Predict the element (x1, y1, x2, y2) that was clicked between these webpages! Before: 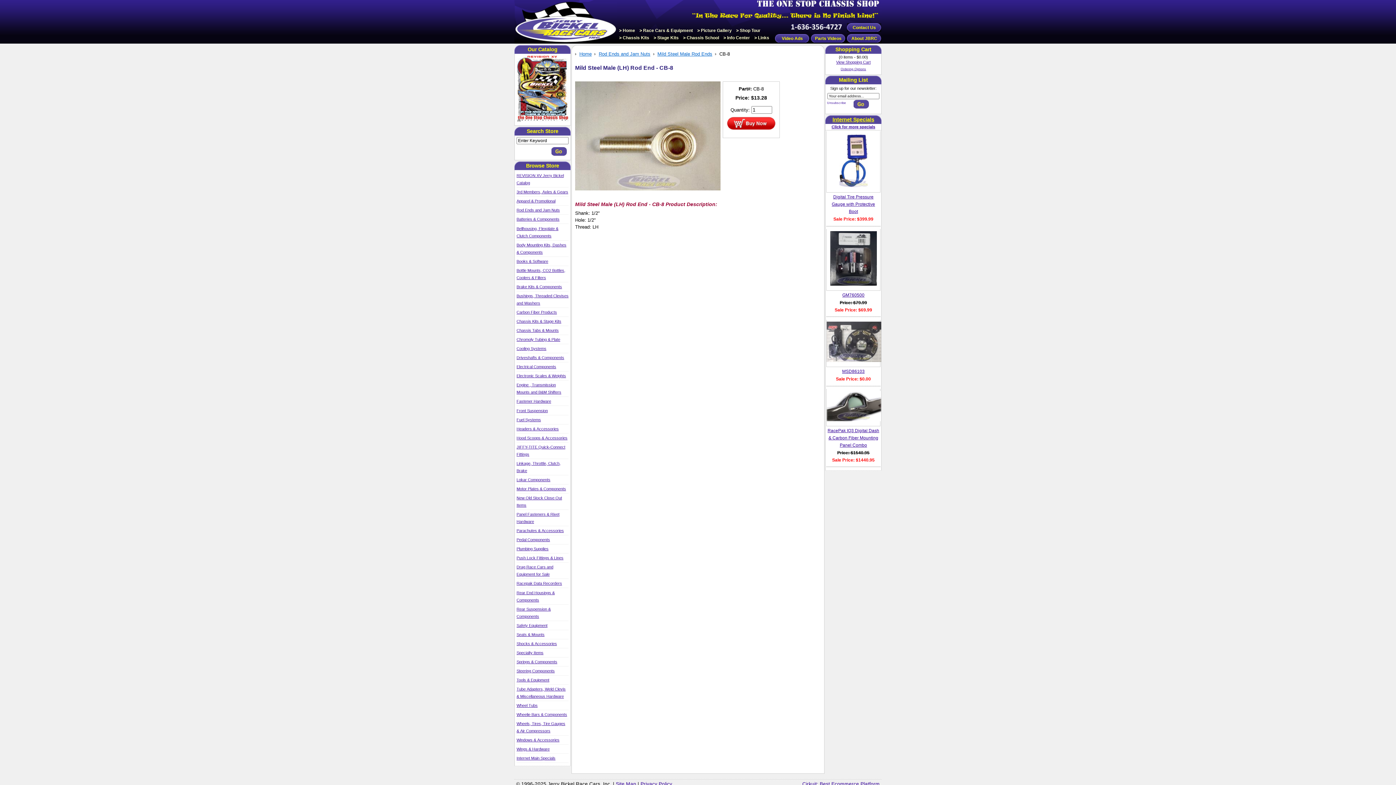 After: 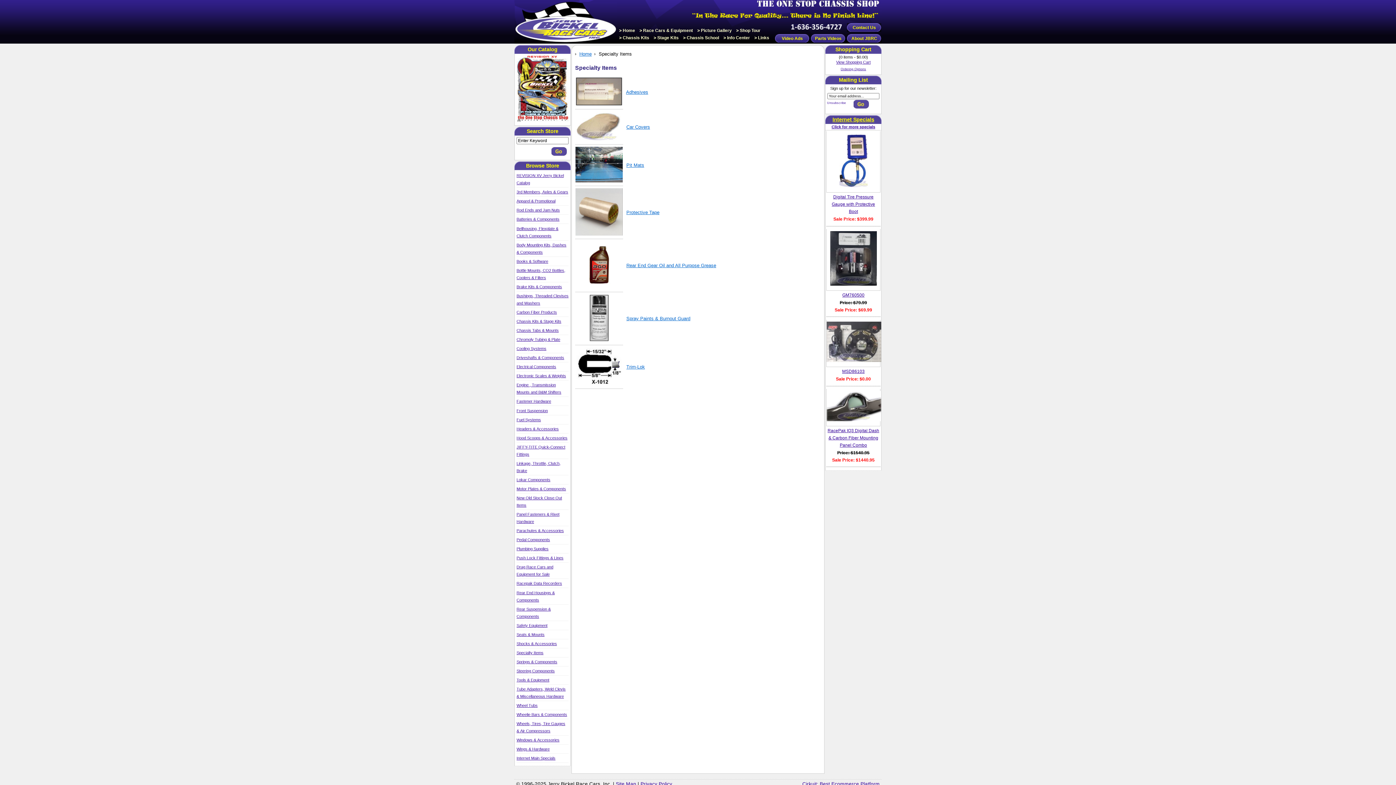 Action: bbox: (516, 649, 568, 656) label: Specialty Items